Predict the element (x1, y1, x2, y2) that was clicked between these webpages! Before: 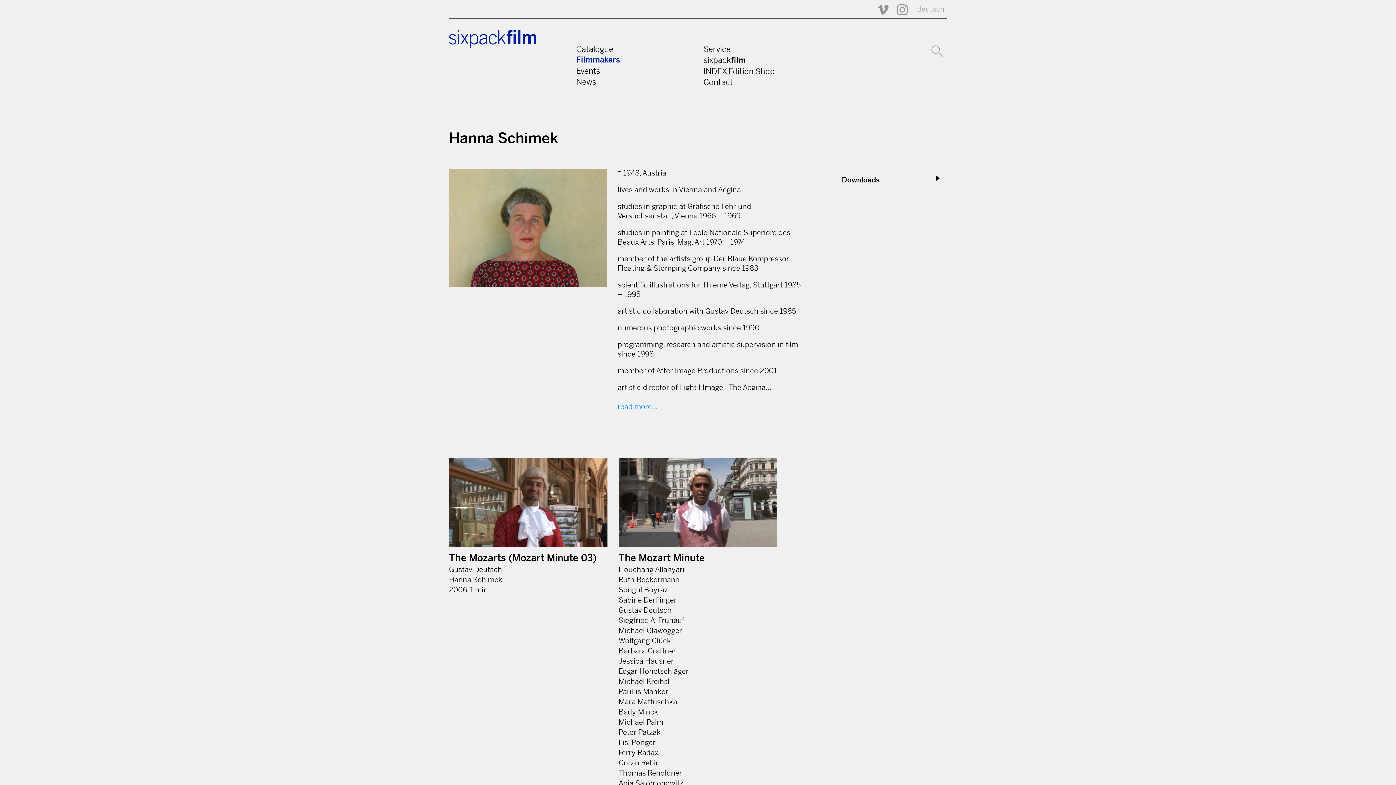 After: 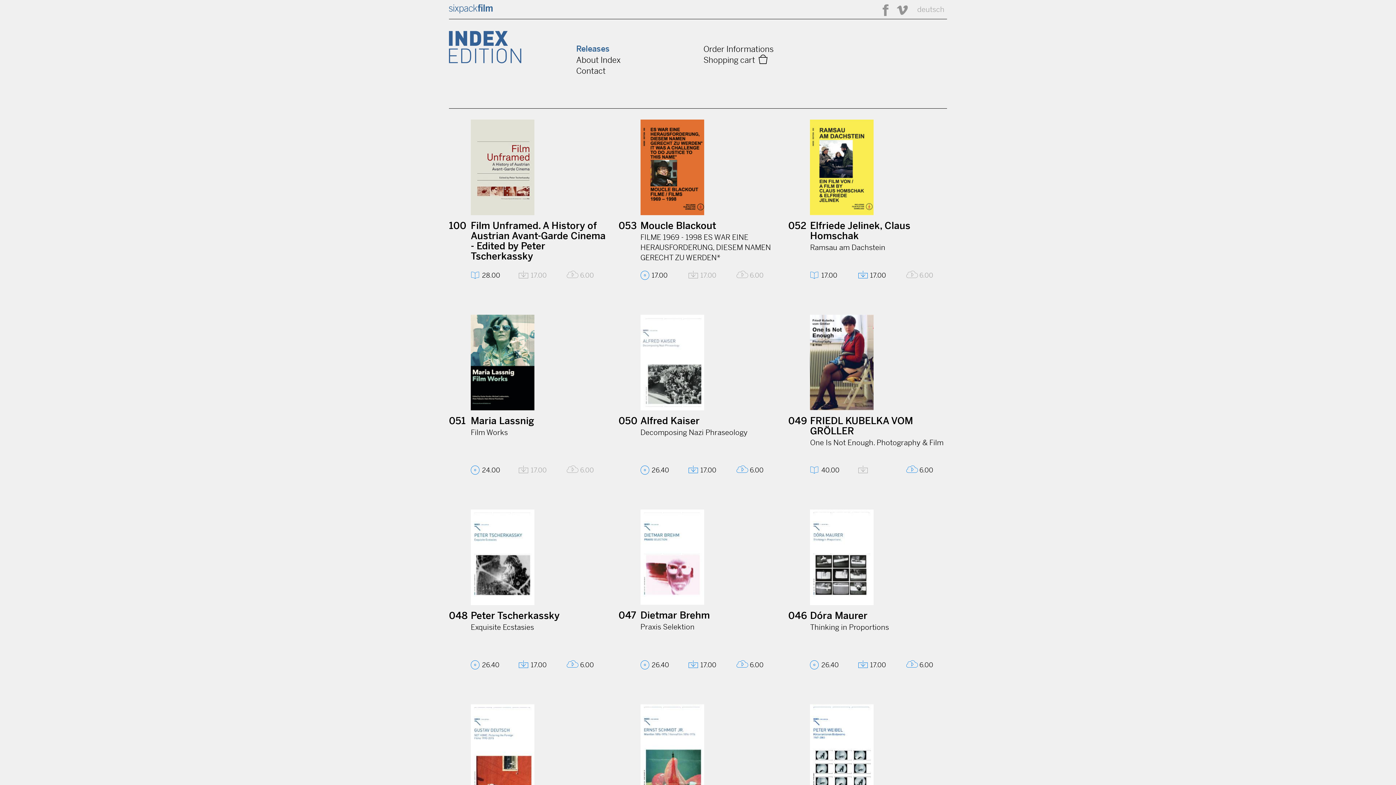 Action: bbox: (703, 66, 774, 76) label: INDEX Edition Shop